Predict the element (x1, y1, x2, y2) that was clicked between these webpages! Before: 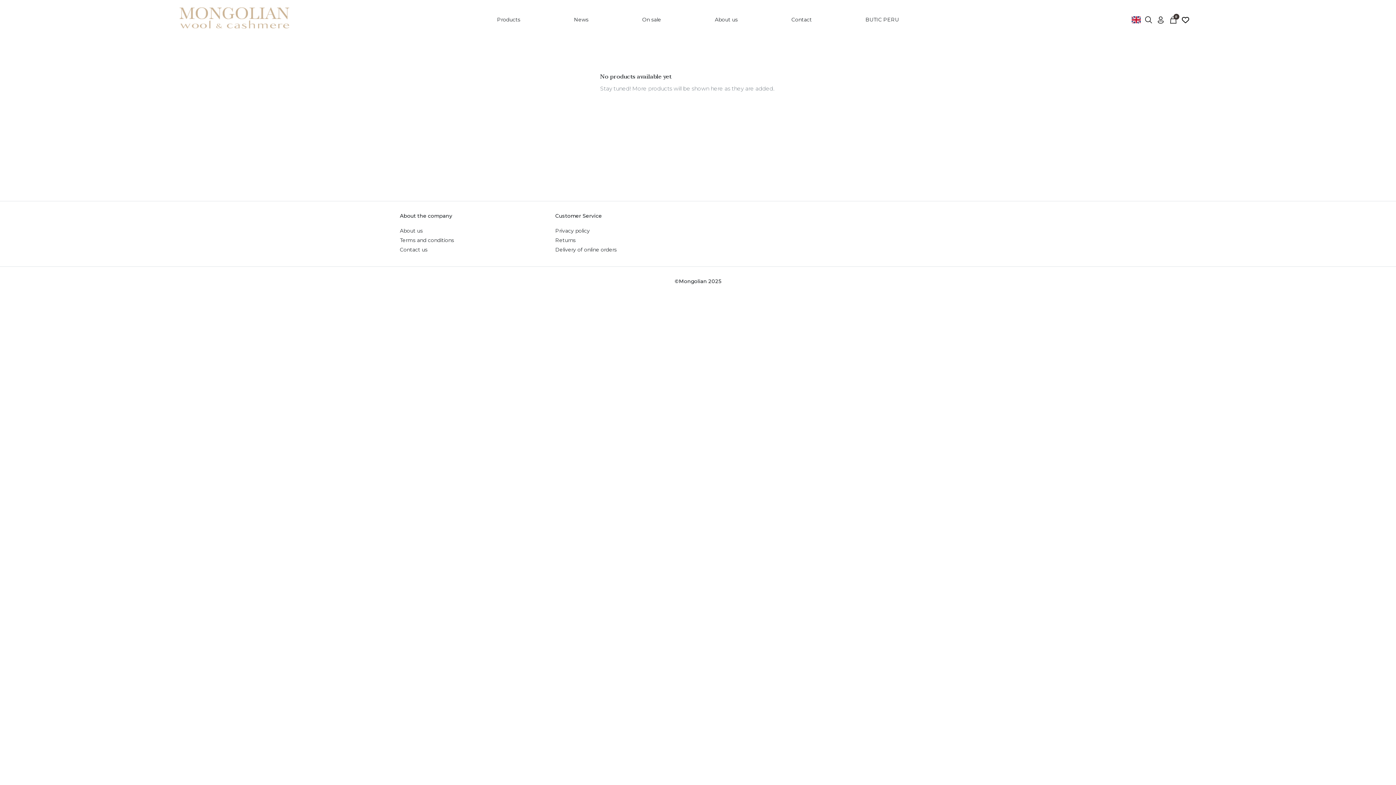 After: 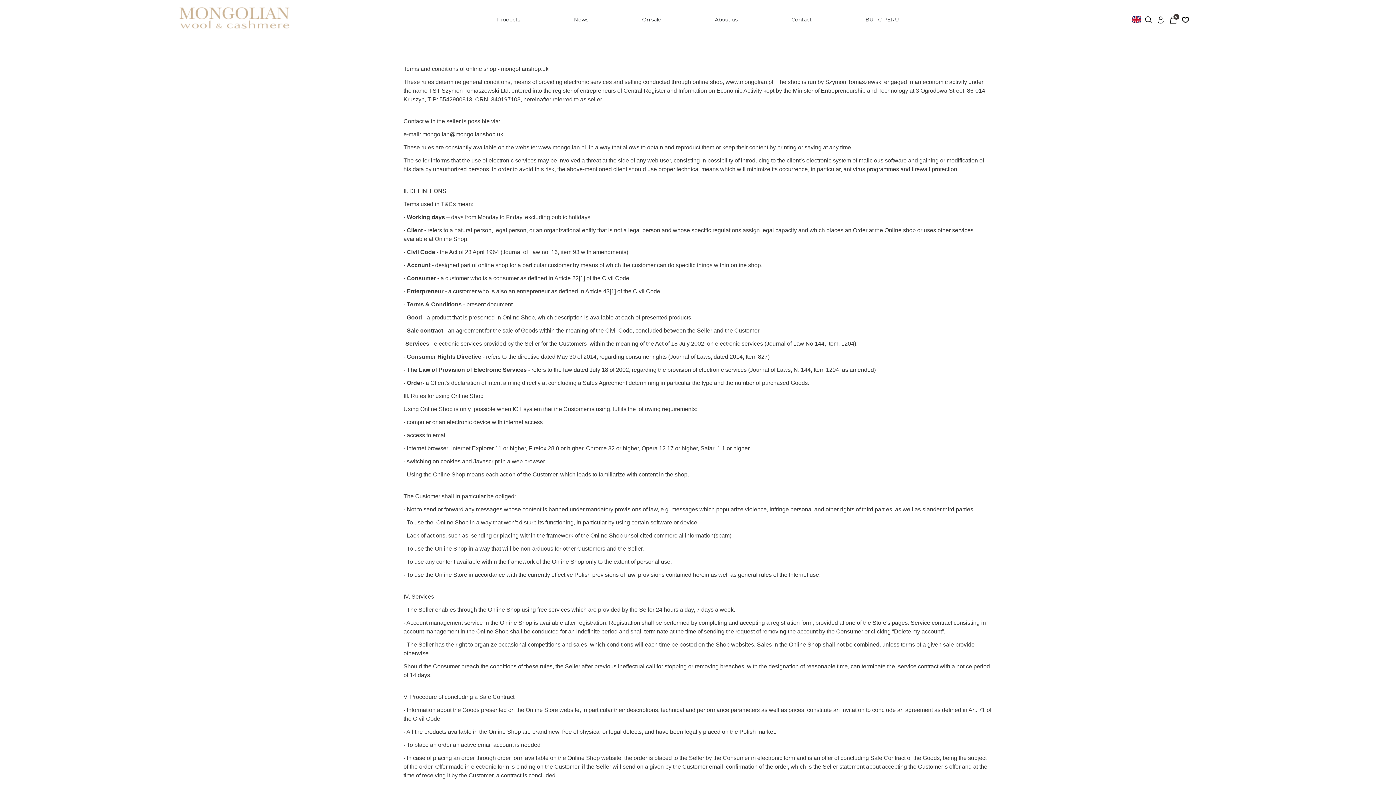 Action: bbox: (400, 237, 454, 243) label: Terms and conditions